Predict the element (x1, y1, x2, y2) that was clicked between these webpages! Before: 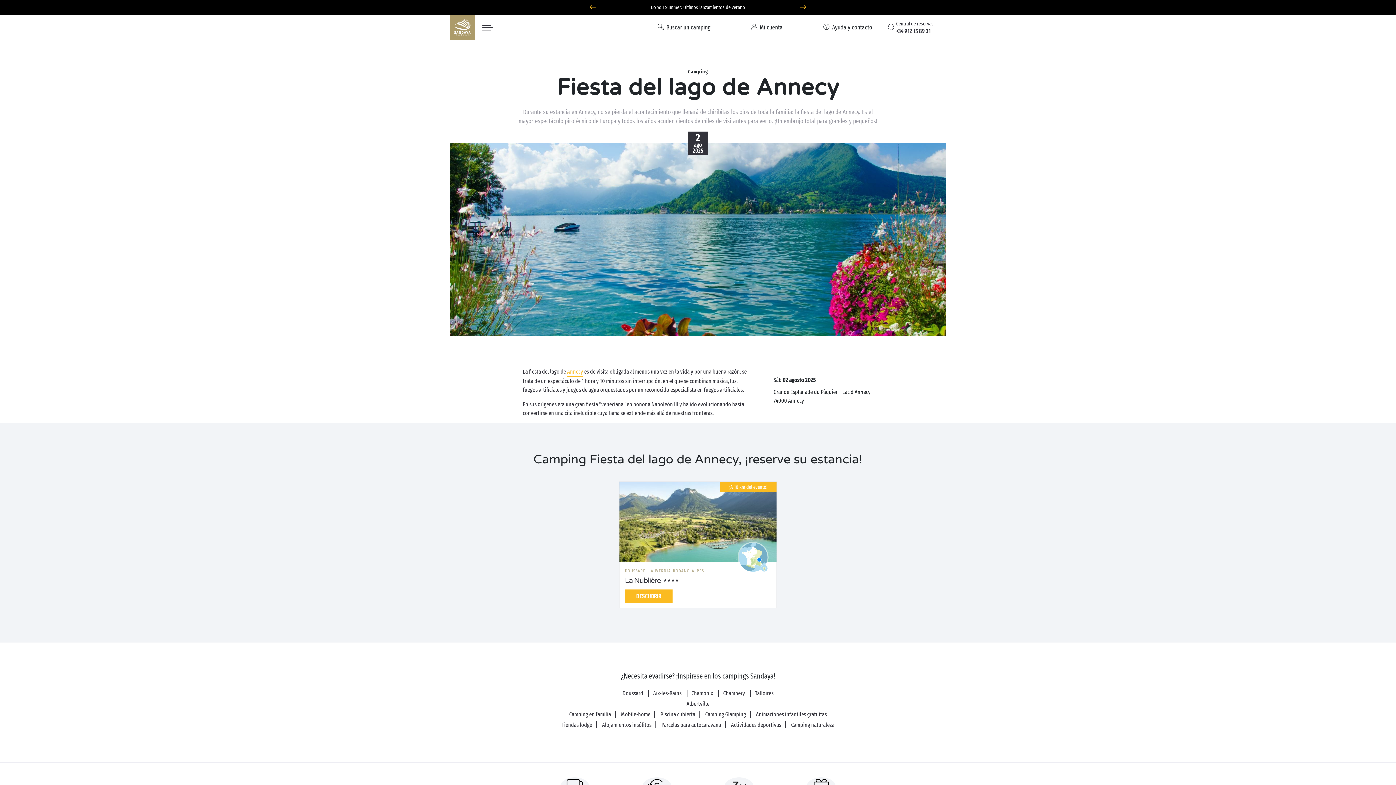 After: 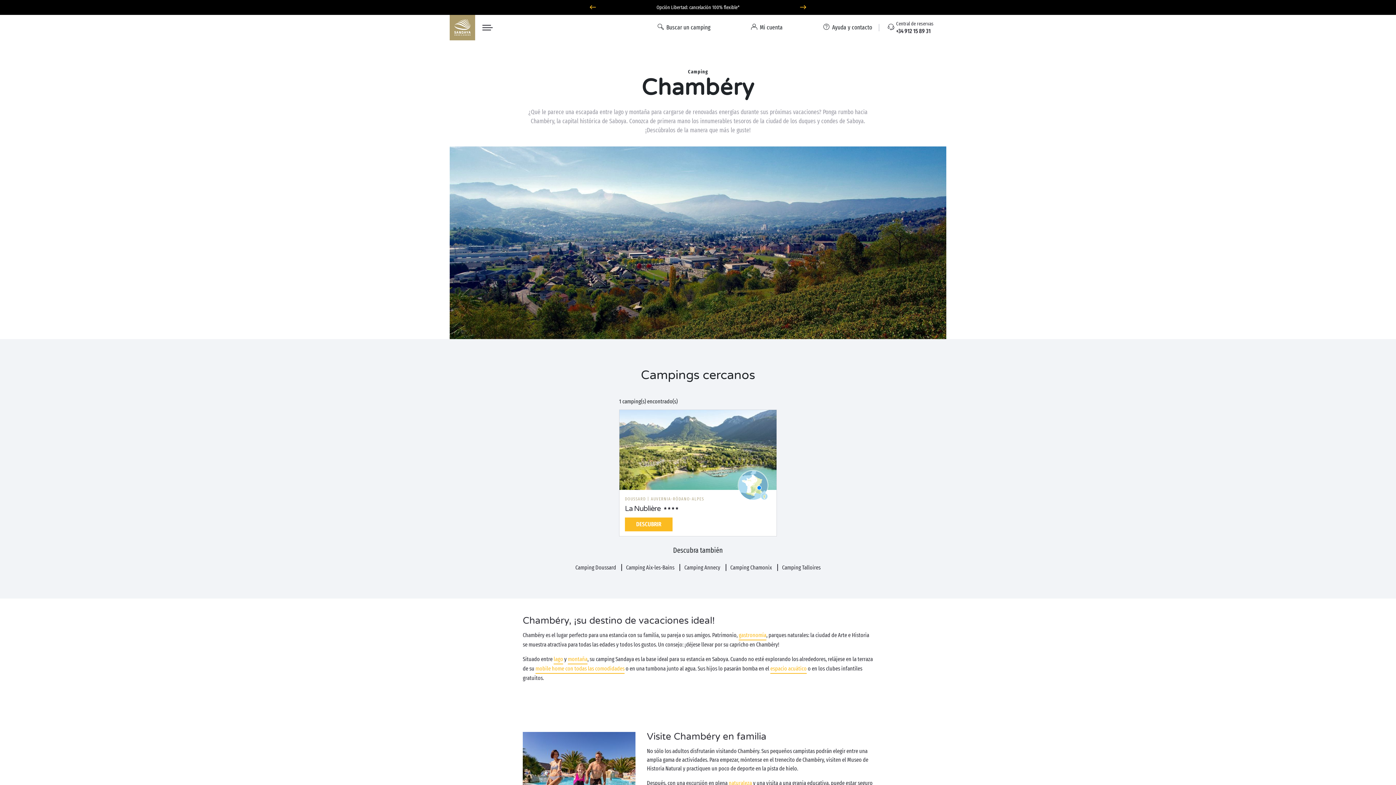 Action: label: Chambéry  bbox: (719, 690, 751, 697)